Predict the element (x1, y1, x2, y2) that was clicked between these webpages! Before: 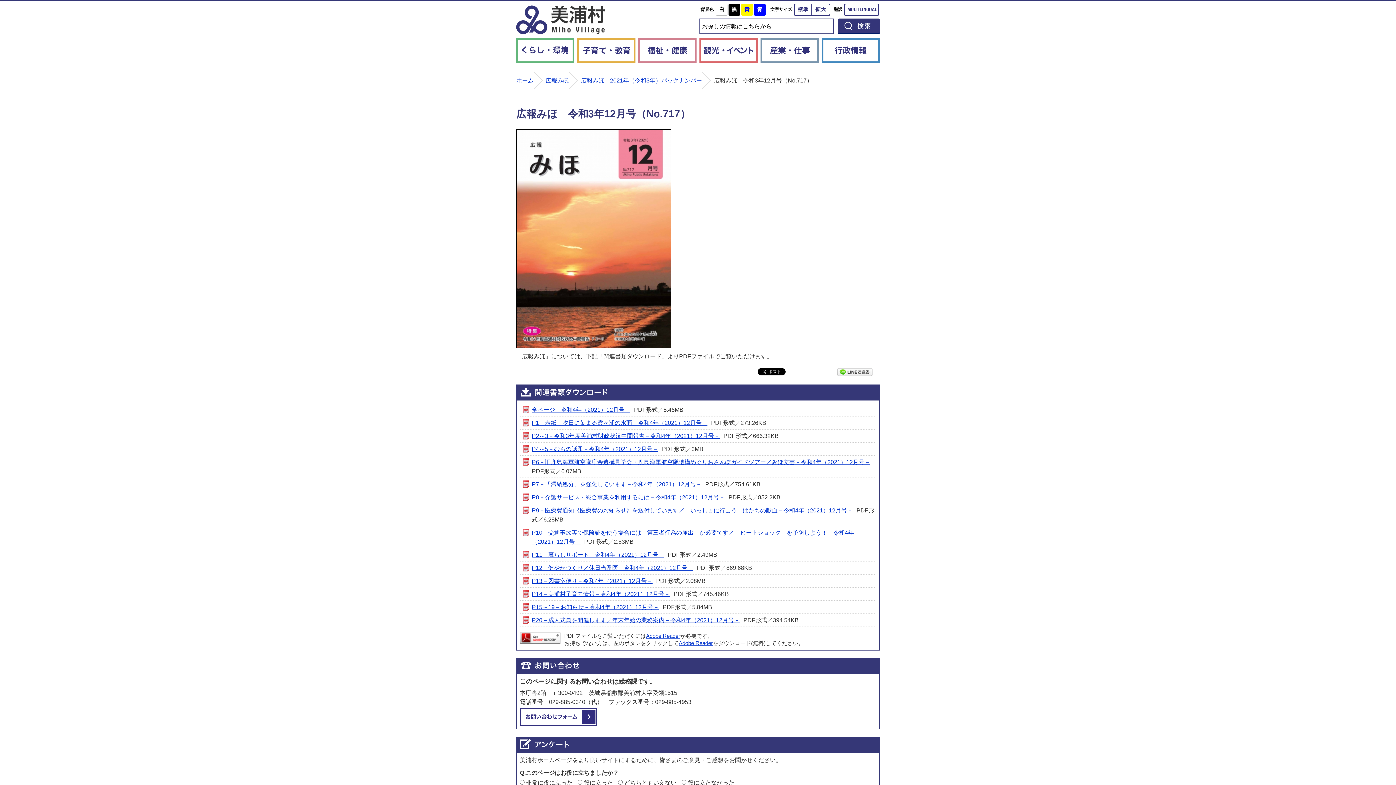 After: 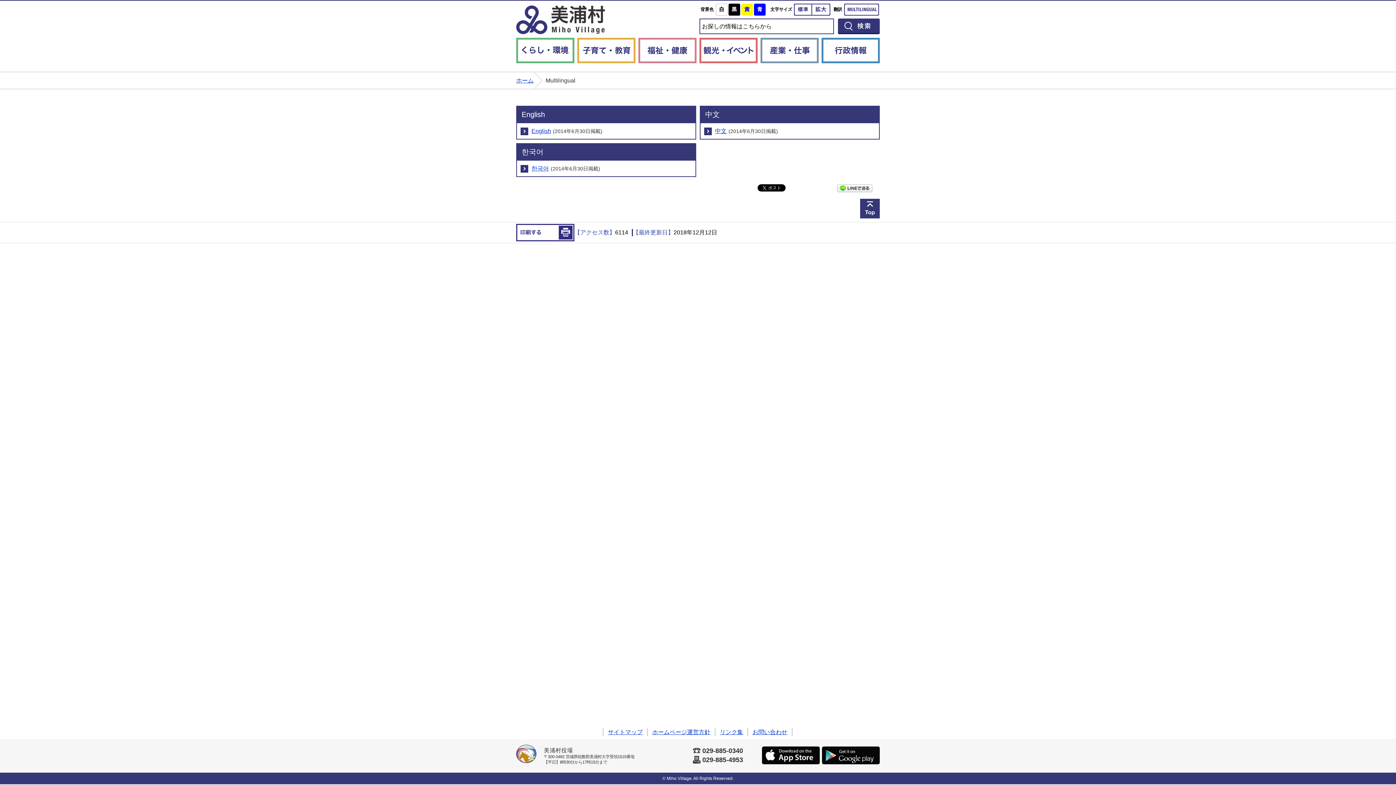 Action: label: Multilingual bbox: (844, 3, 879, 15)